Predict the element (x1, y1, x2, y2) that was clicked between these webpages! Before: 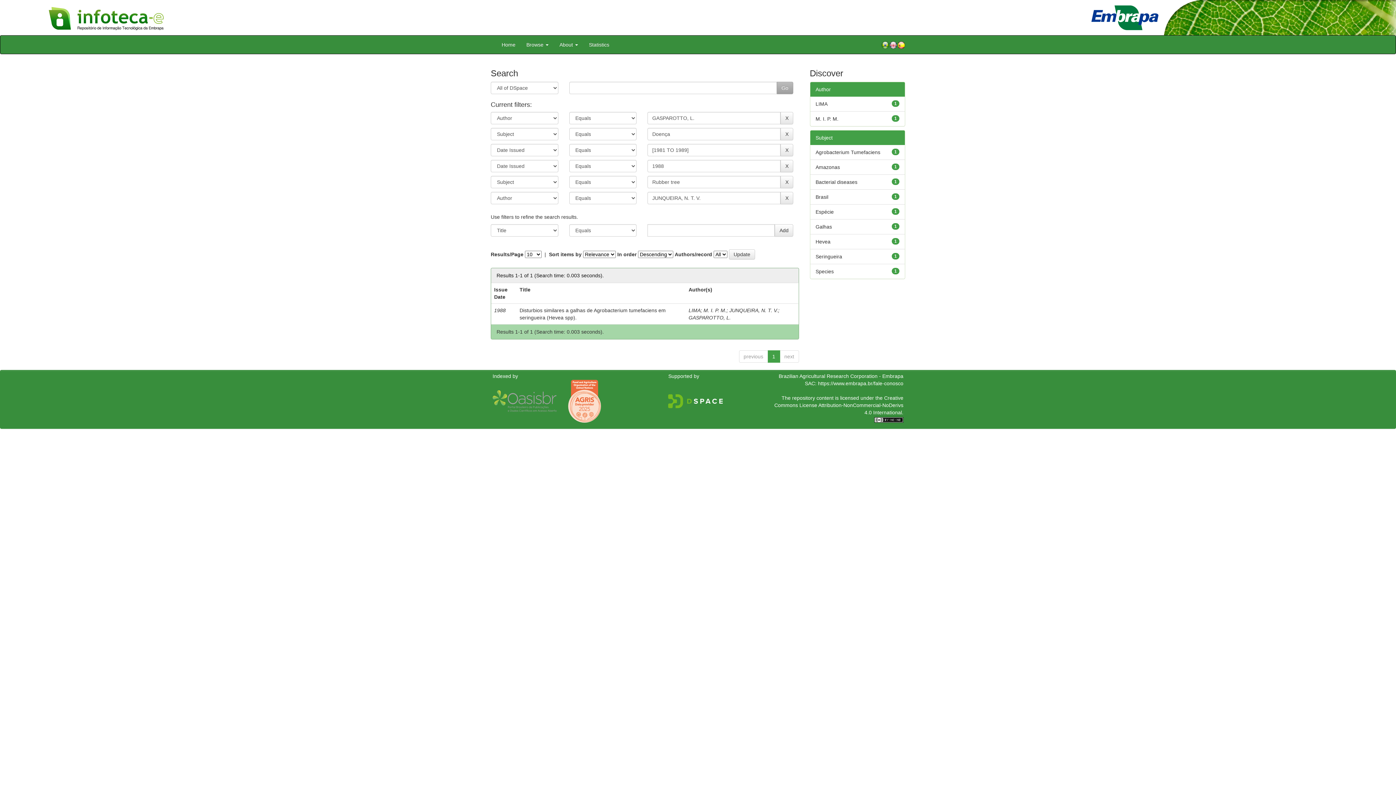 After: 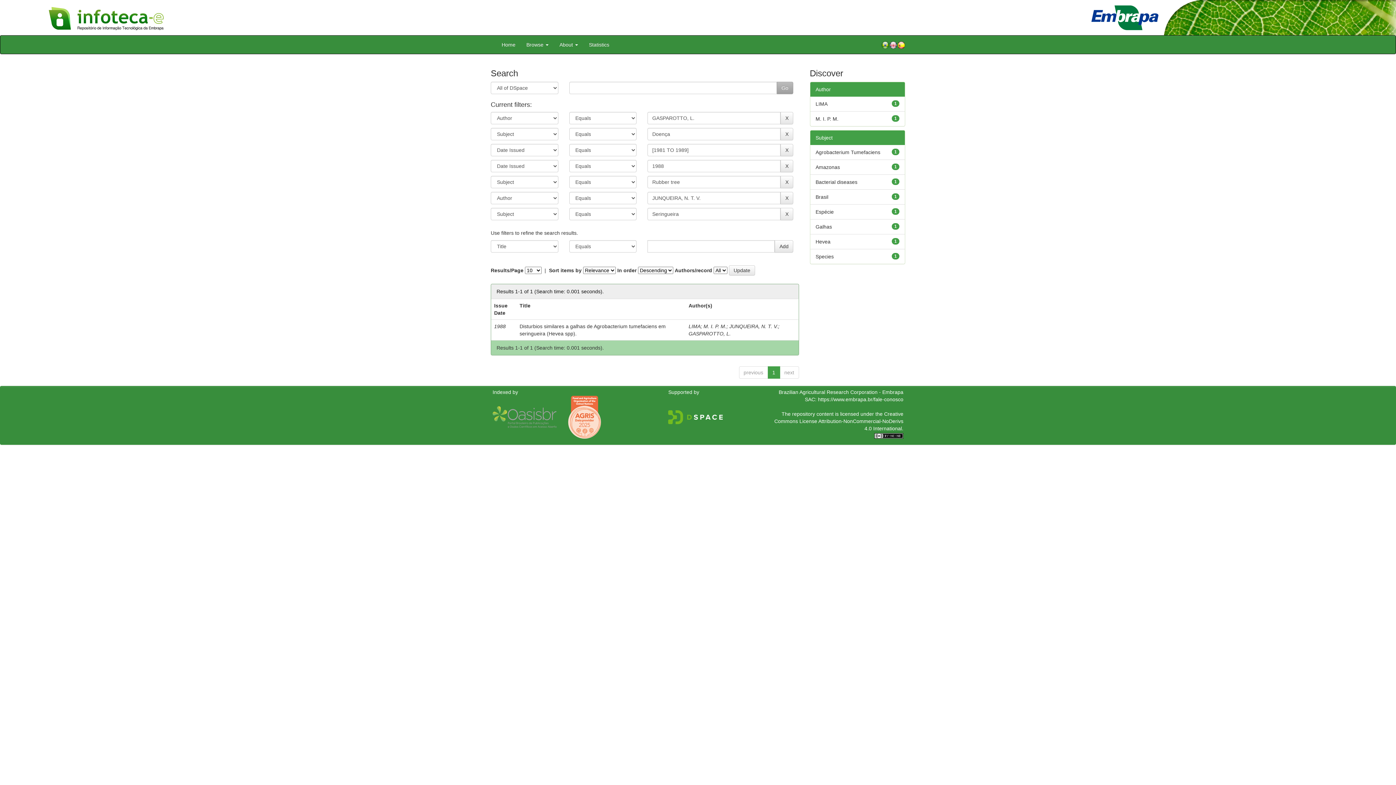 Action: bbox: (815, 253, 842, 259) label: Seringueira